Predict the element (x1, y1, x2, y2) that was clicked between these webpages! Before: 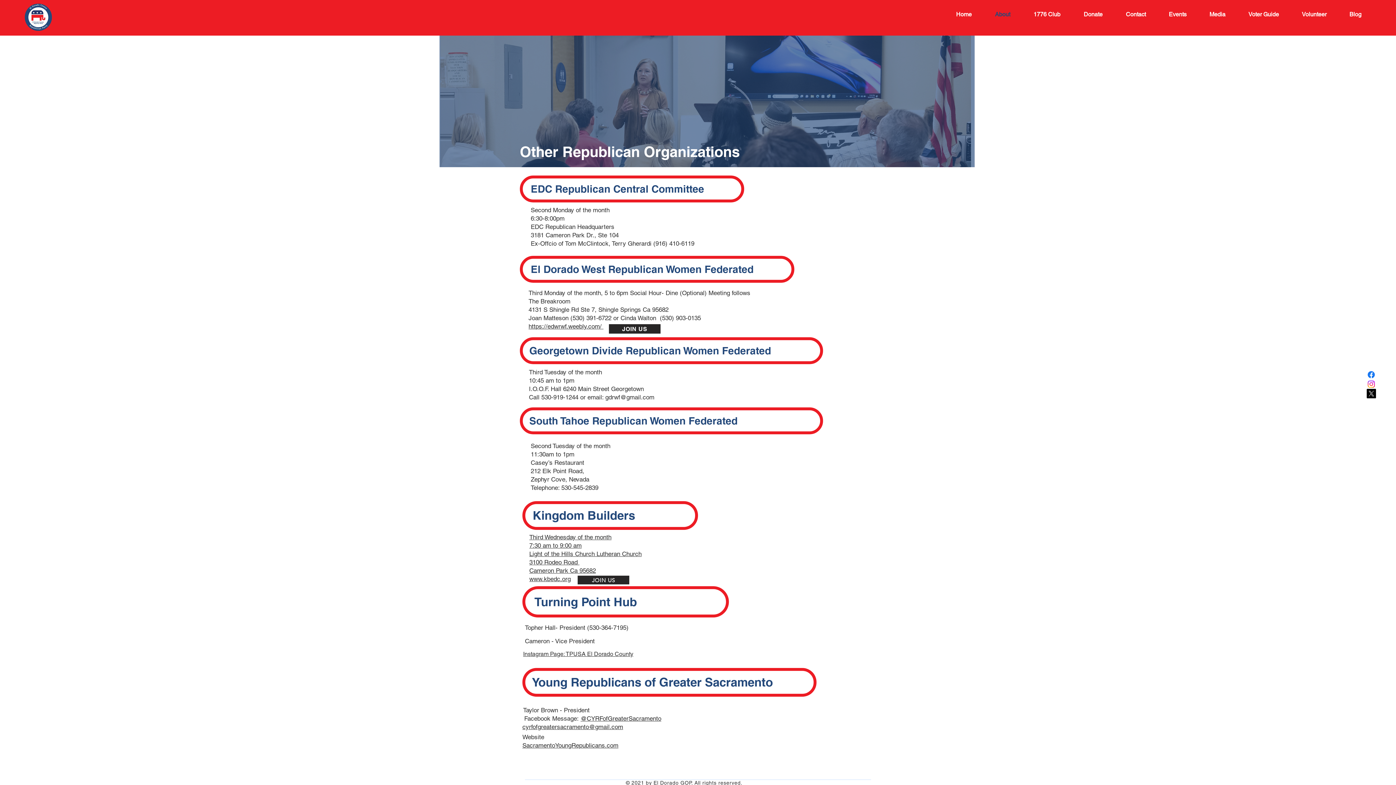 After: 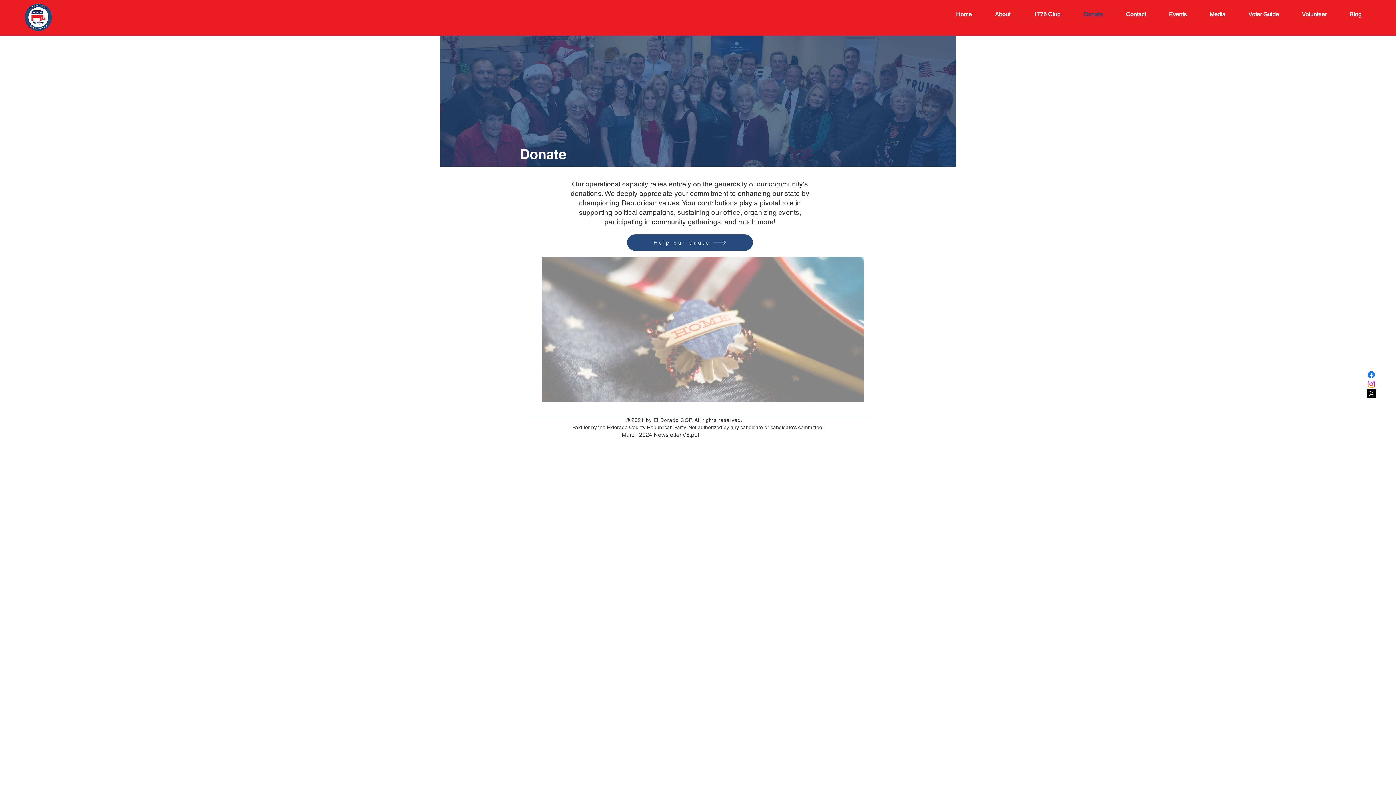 Action: label: Donate bbox: (1066, 5, 1108, 23)